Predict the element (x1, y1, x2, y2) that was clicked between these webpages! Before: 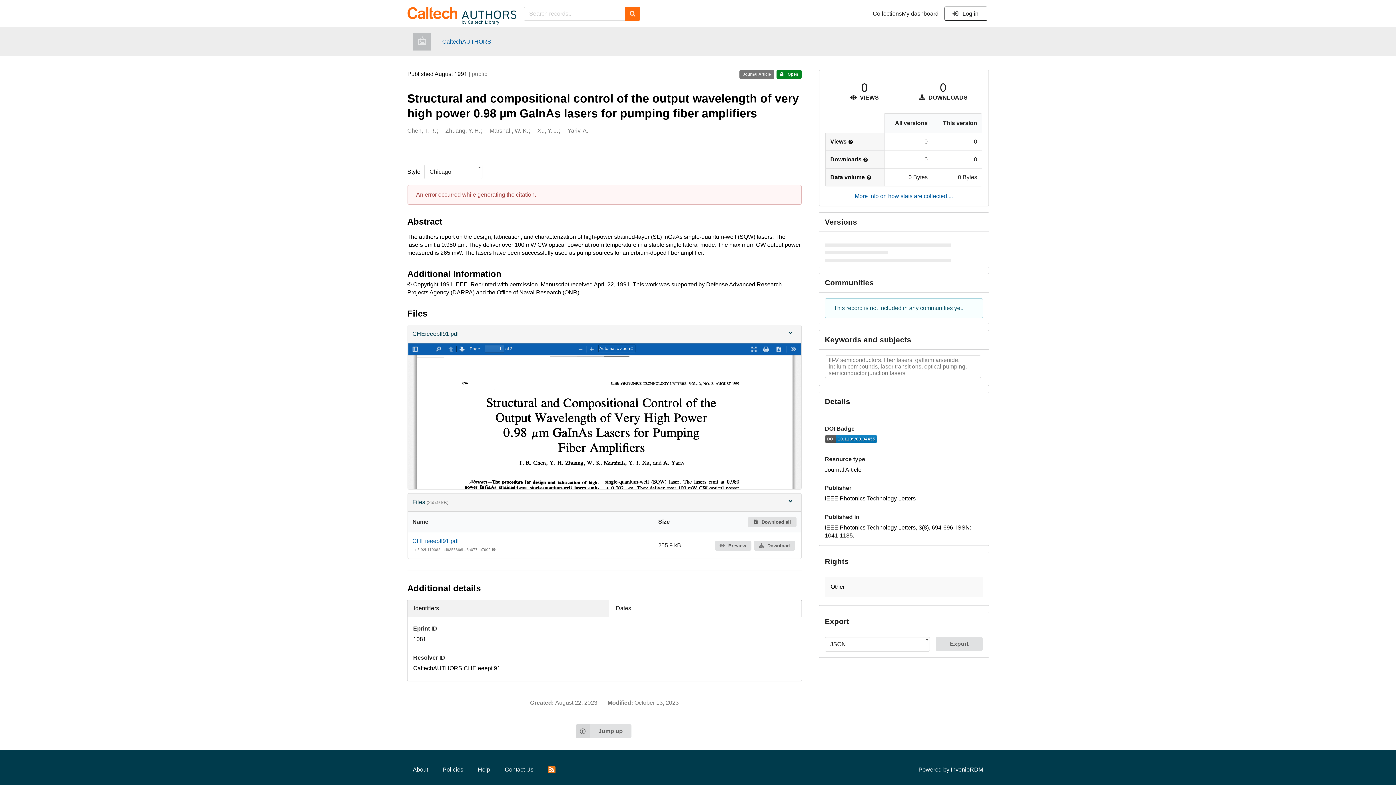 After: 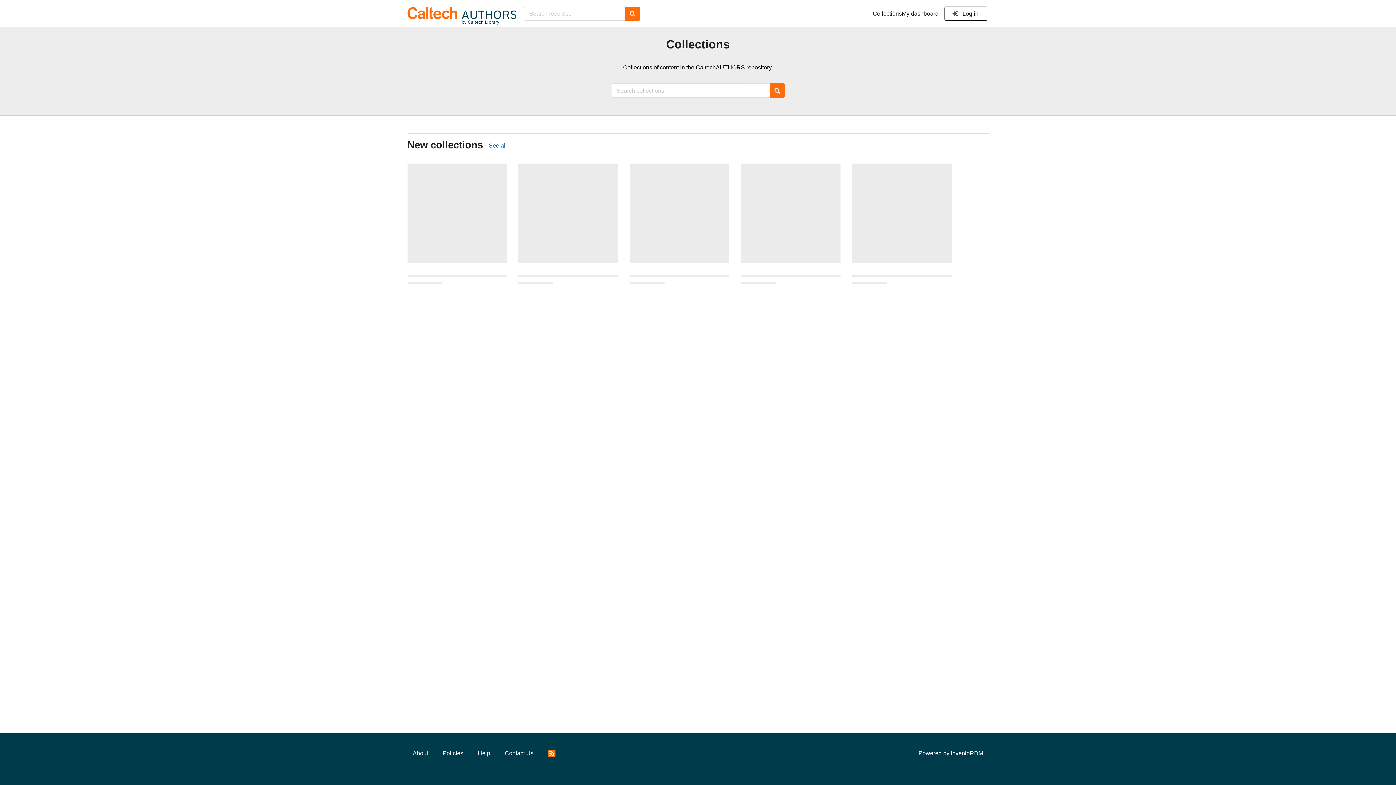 Action: label: Collections bbox: (872, 10, 902, 17)